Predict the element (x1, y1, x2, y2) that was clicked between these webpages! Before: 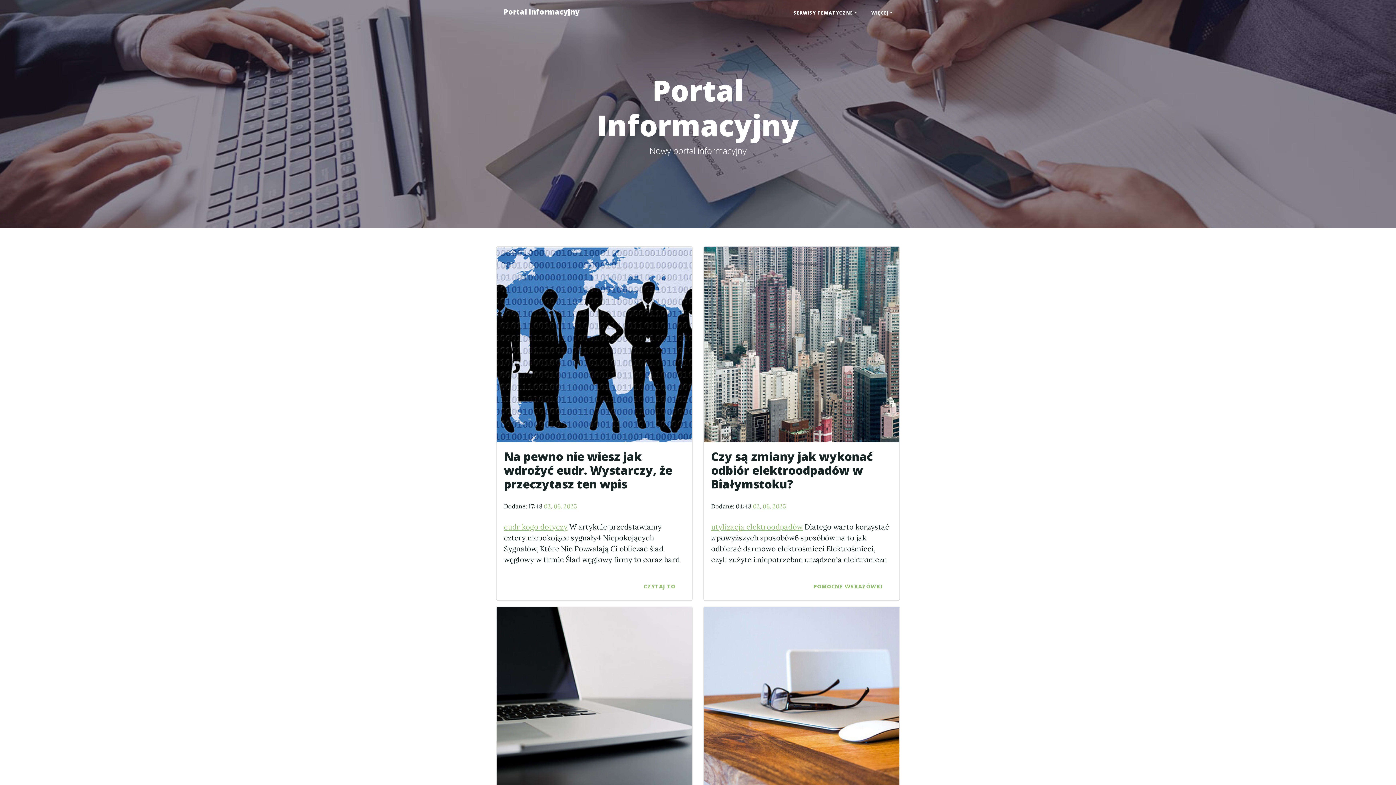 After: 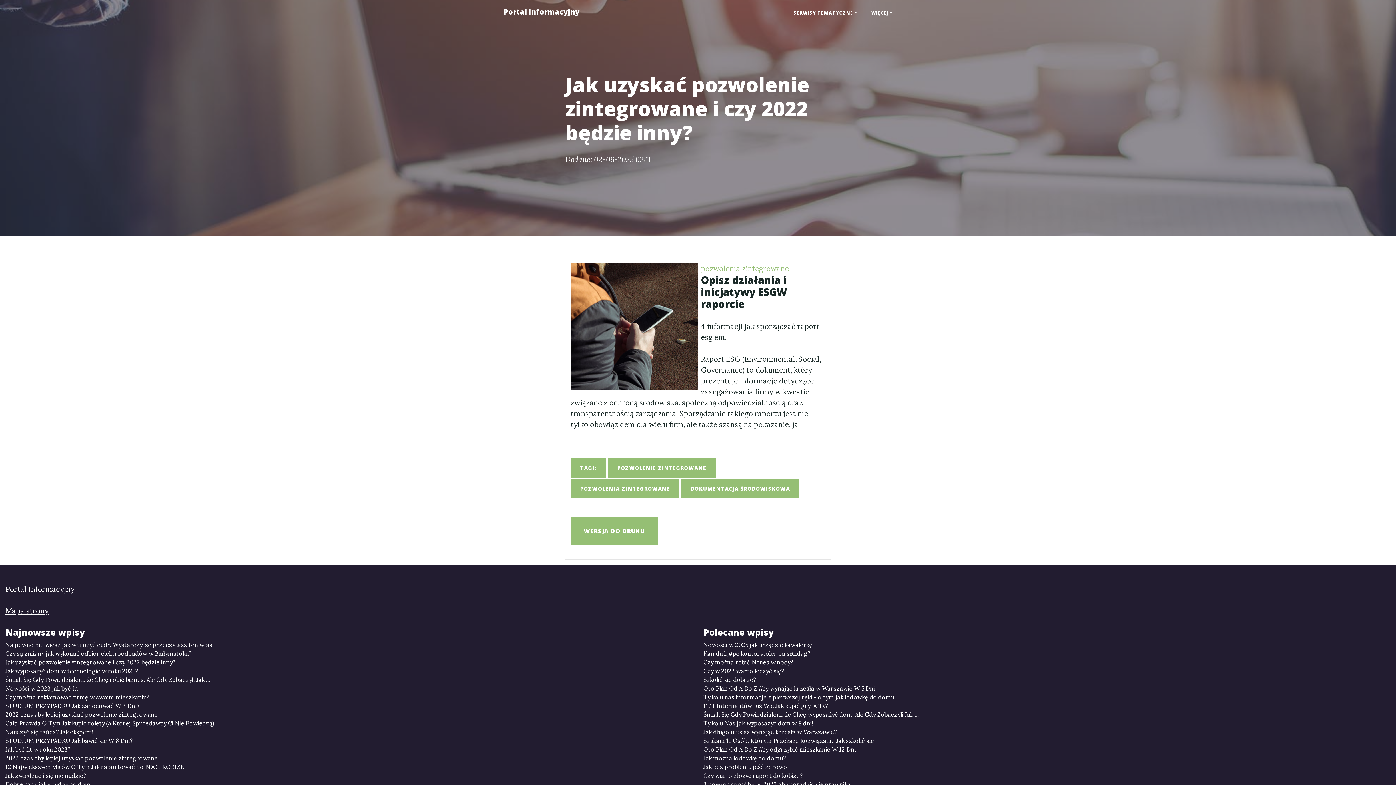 Action: bbox: (496, 607, 692, 802)